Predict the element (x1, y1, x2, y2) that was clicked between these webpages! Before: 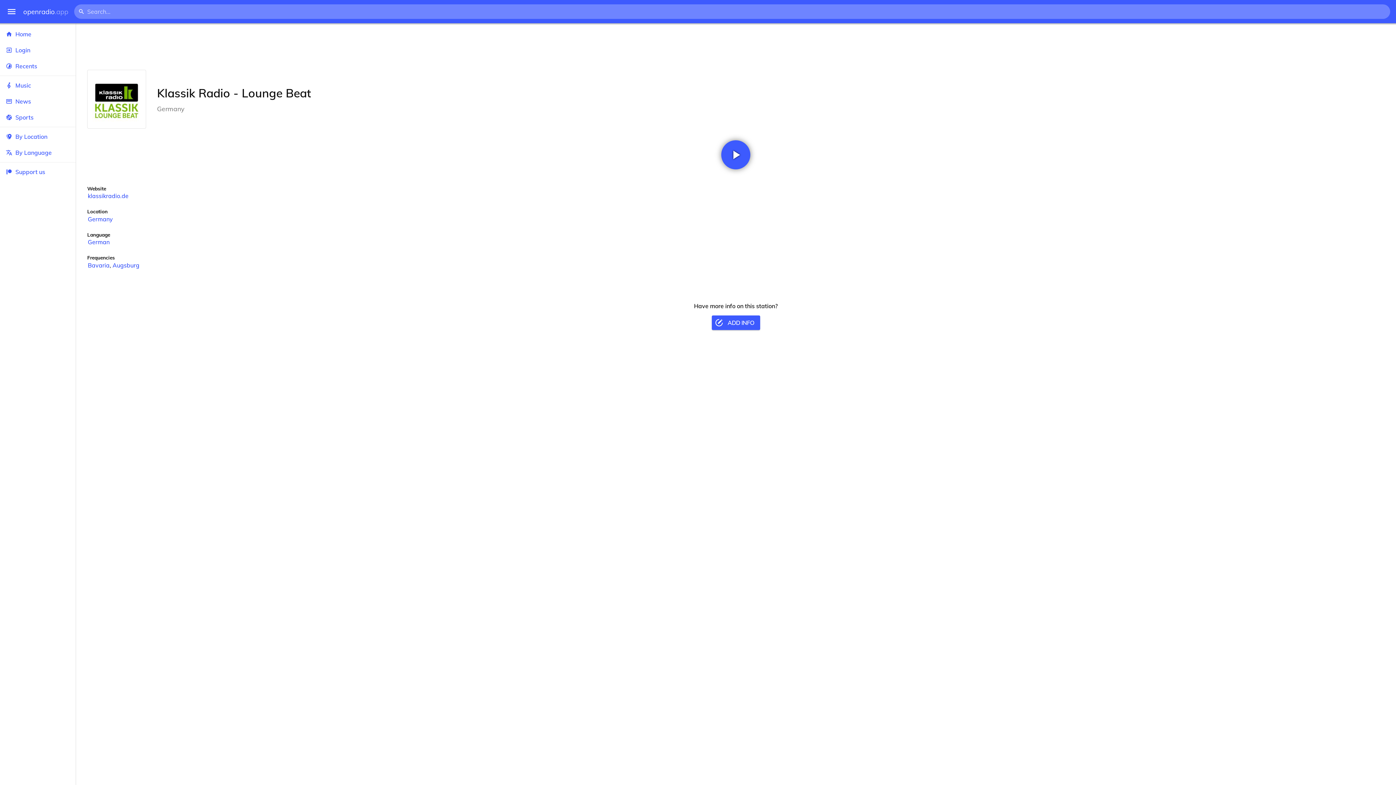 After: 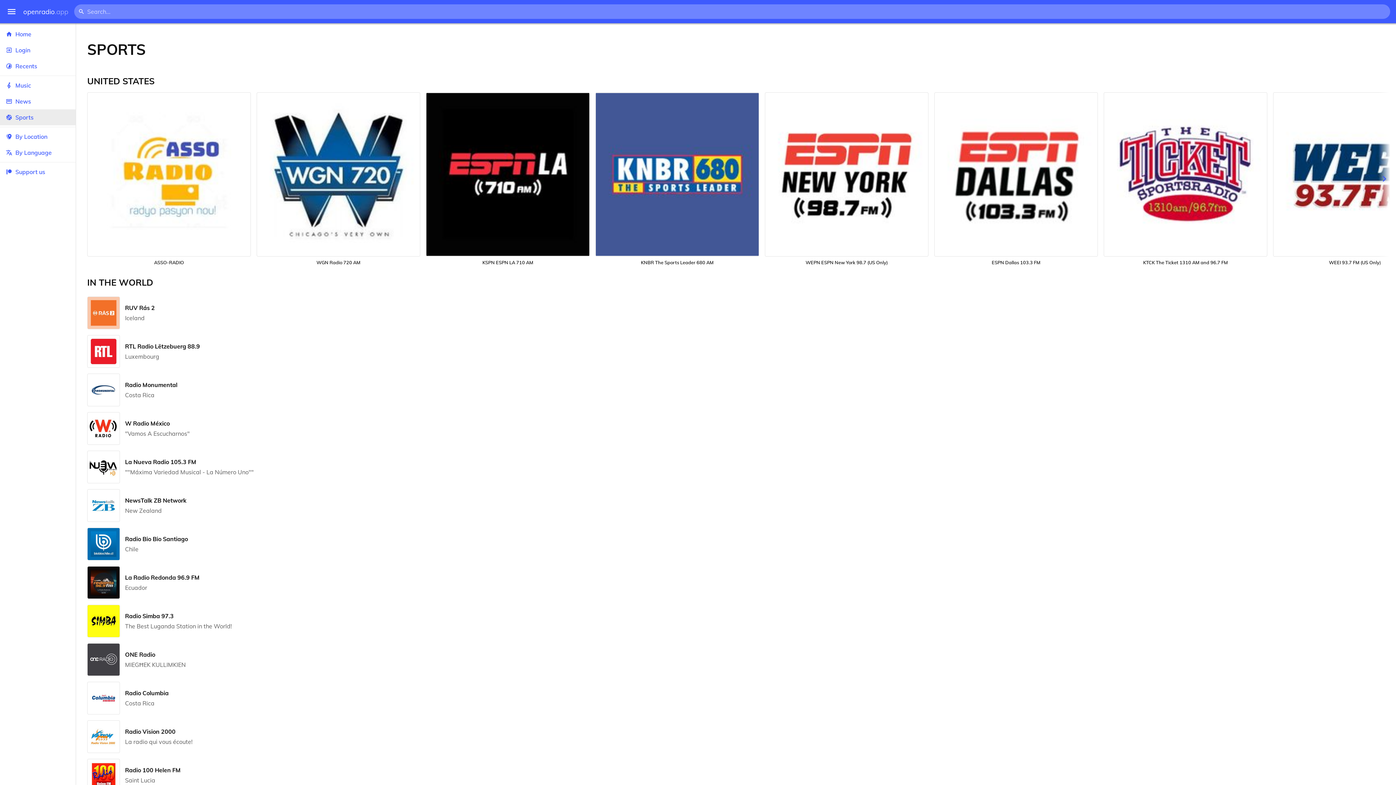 Action: label: Sports bbox: (0, 109, 75, 125)